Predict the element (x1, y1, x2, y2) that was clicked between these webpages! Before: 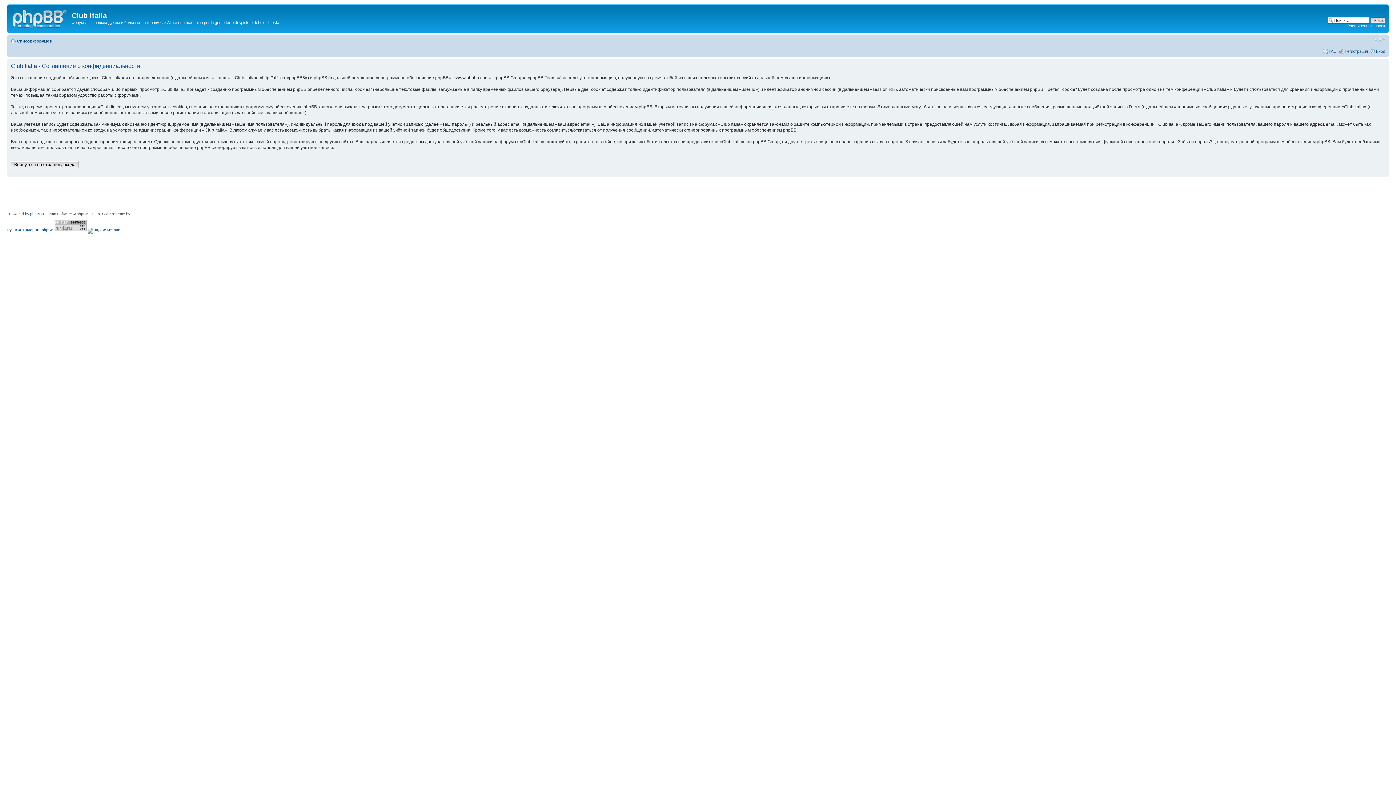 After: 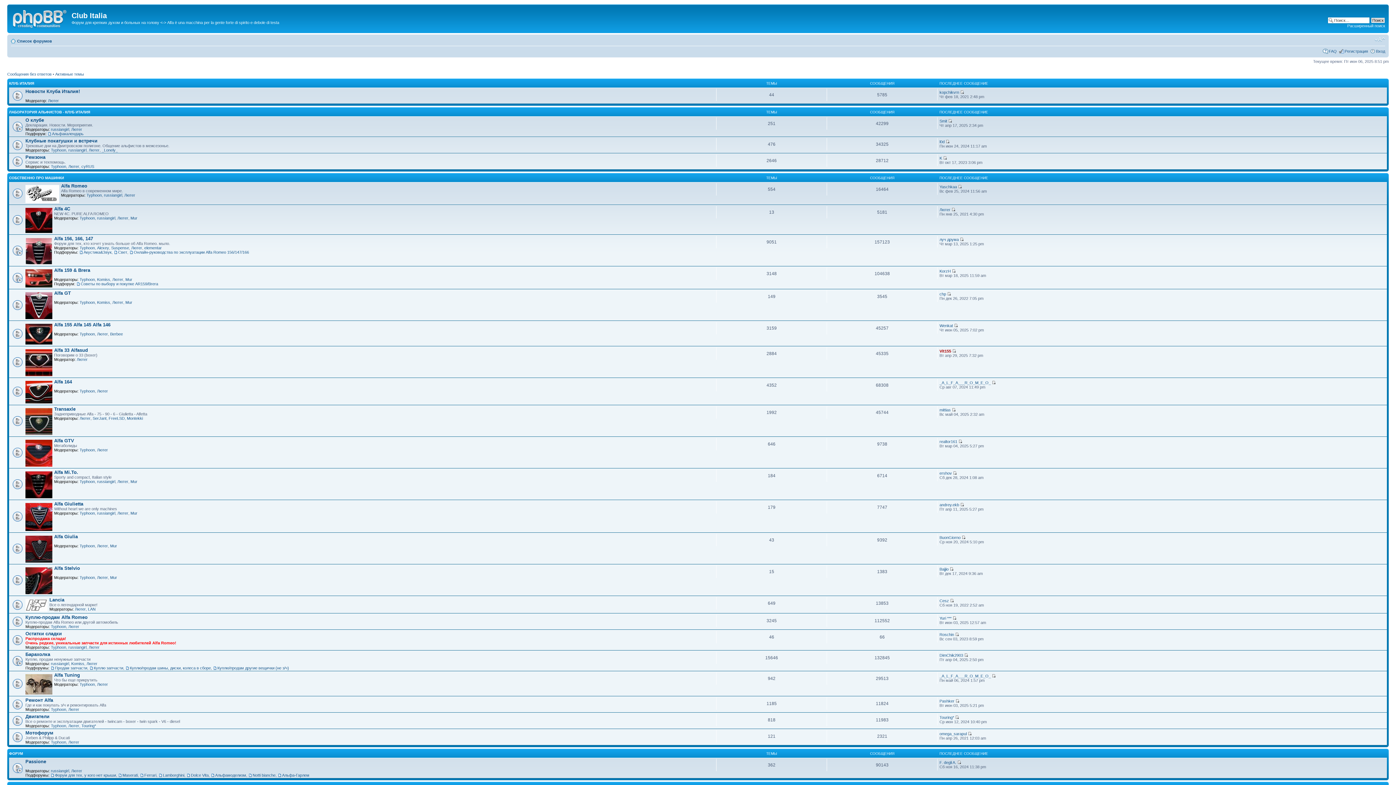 Action: bbox: (17, 38, 52, 43) label: Список форумов